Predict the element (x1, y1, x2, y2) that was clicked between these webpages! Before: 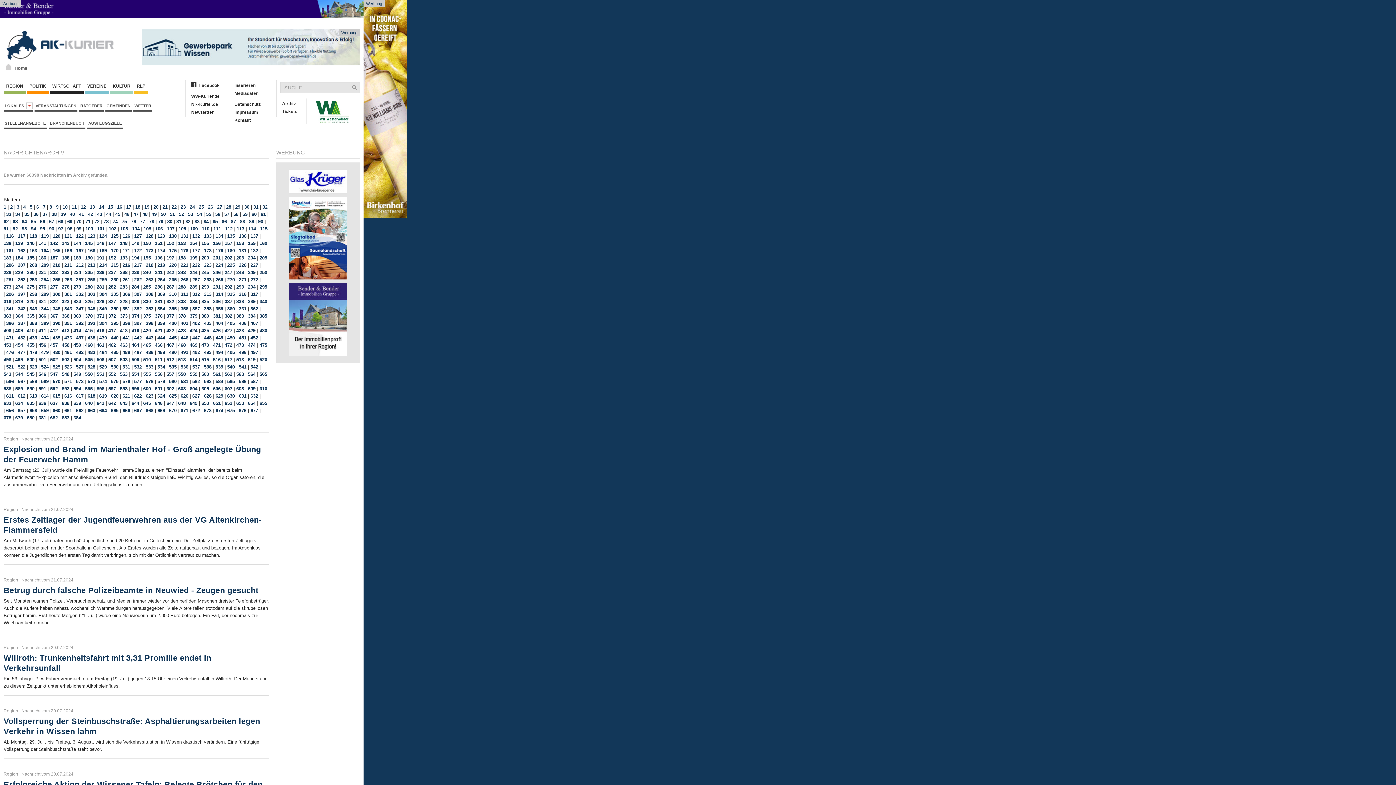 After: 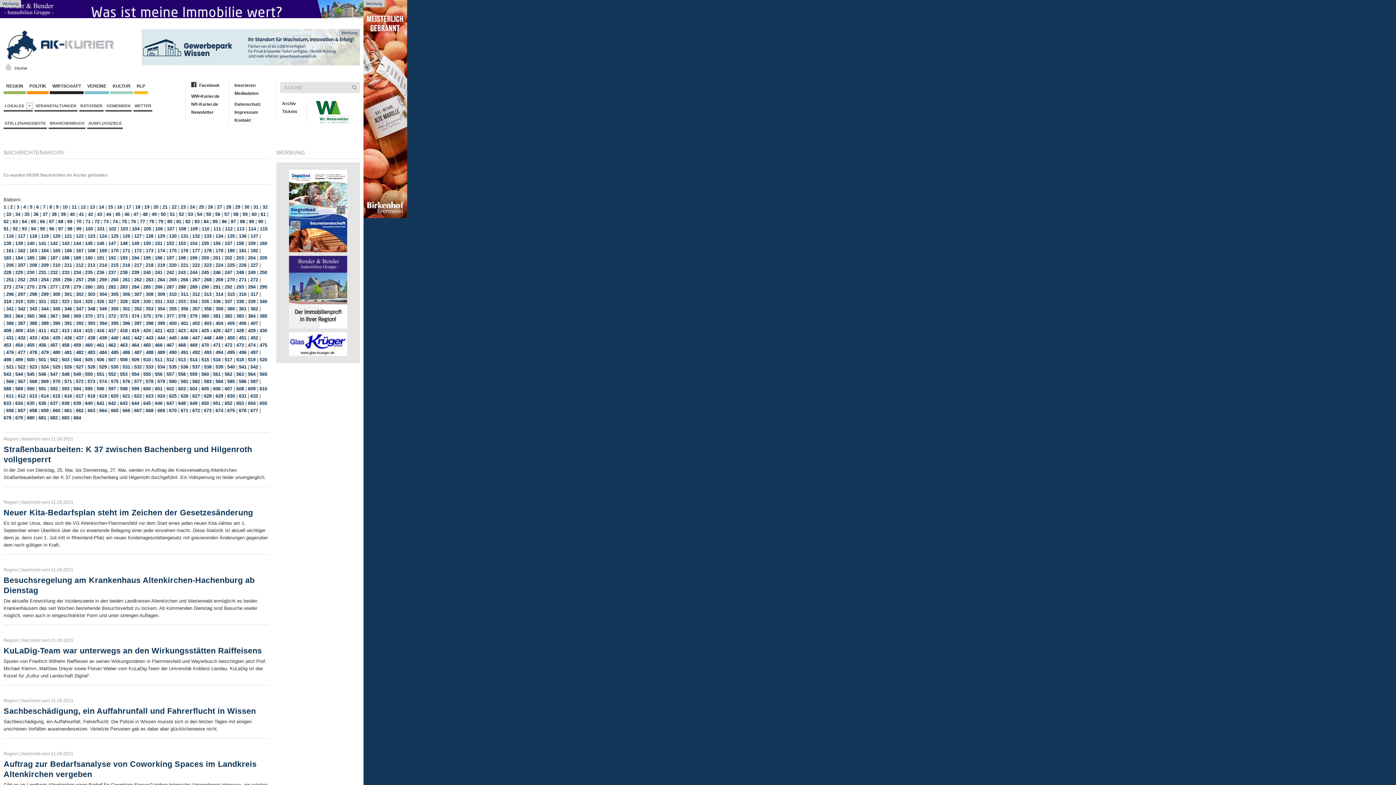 Action: bbox: (215, 262, 223, 268) label: 224